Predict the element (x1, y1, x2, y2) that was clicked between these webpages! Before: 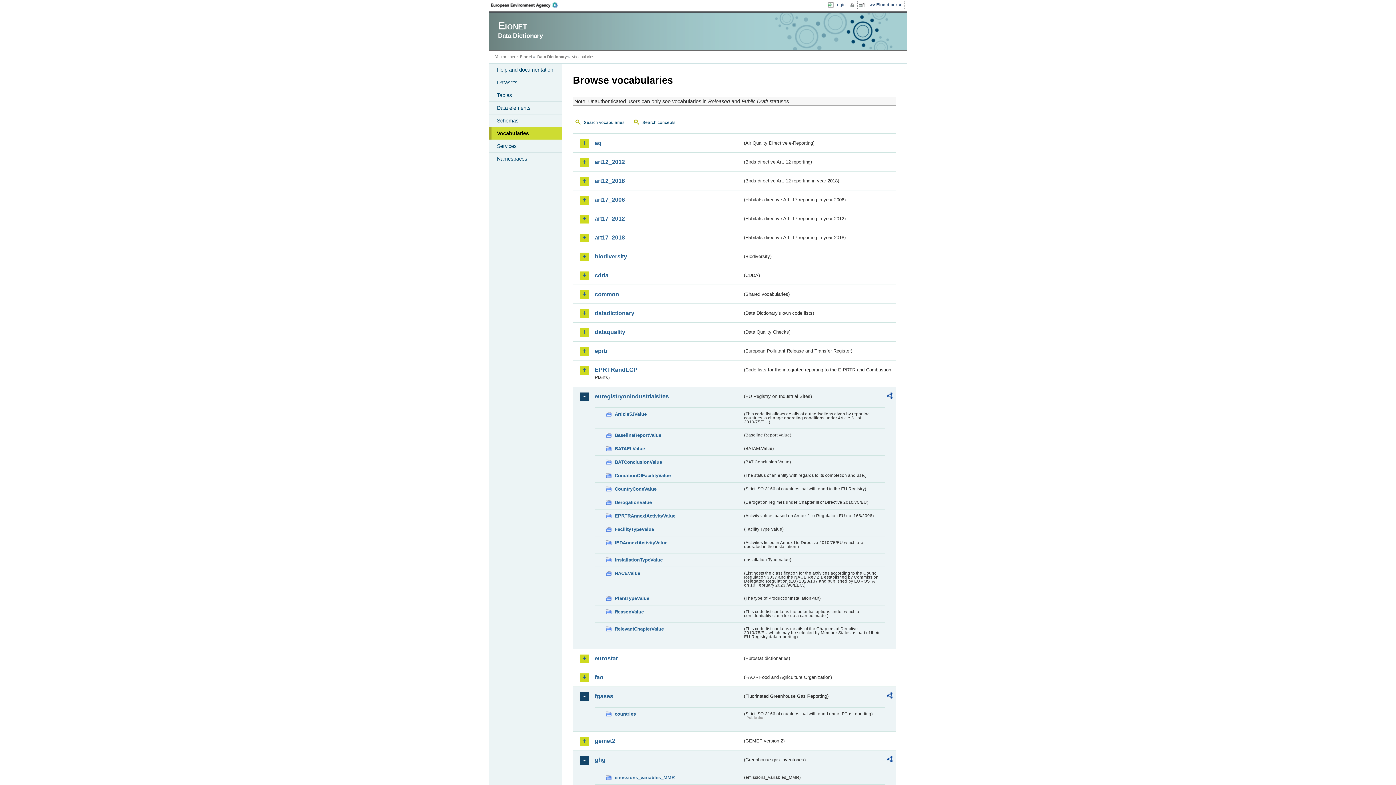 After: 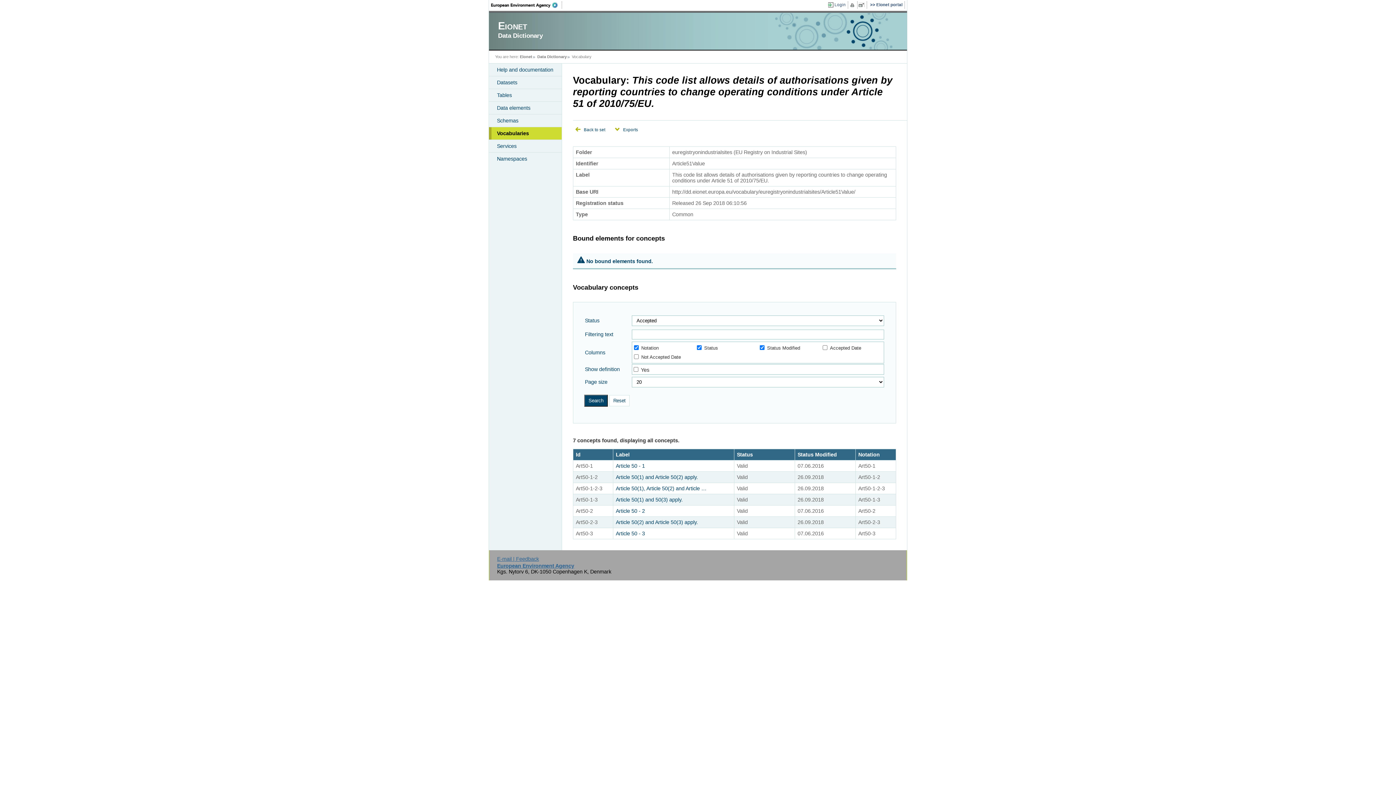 Action: label: Article51Value bbox: (605, 410, 742, 418)